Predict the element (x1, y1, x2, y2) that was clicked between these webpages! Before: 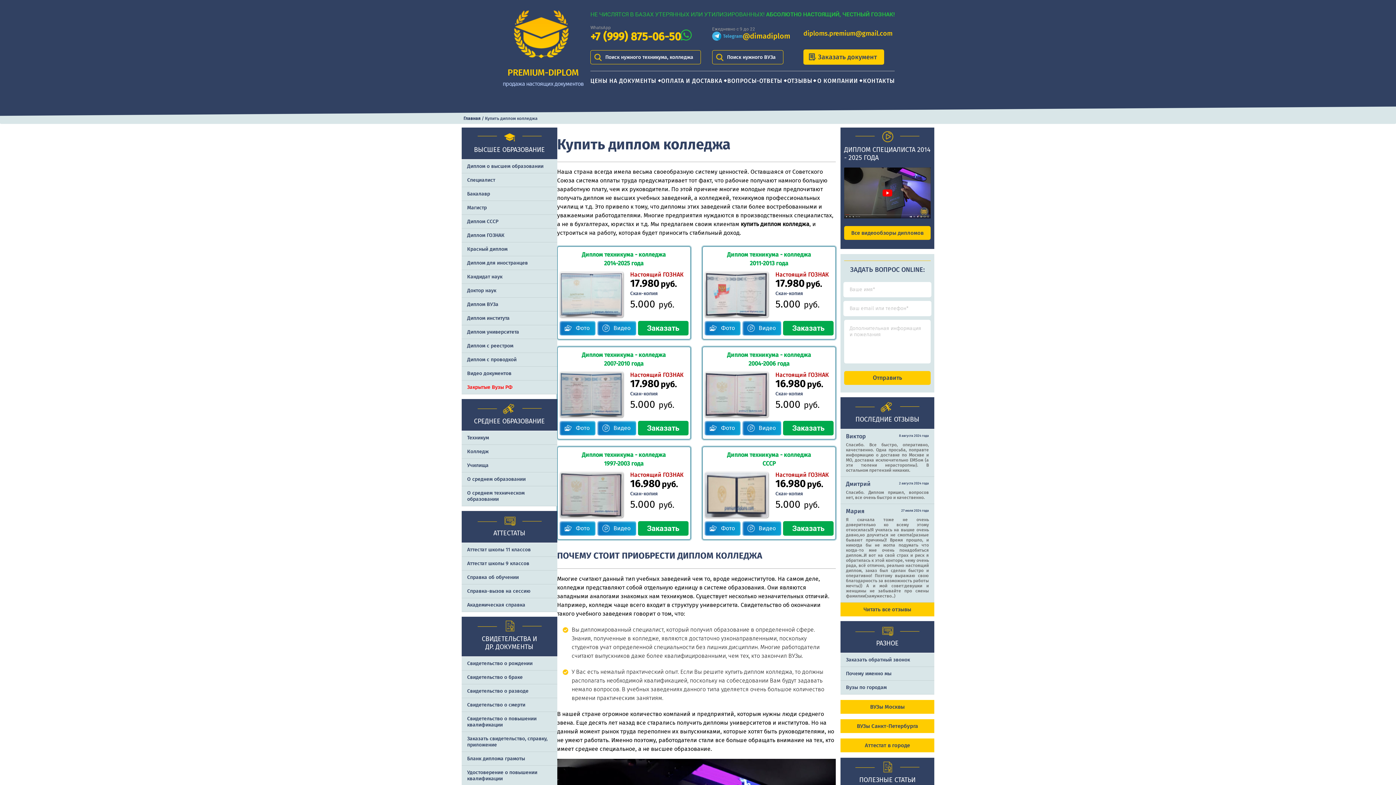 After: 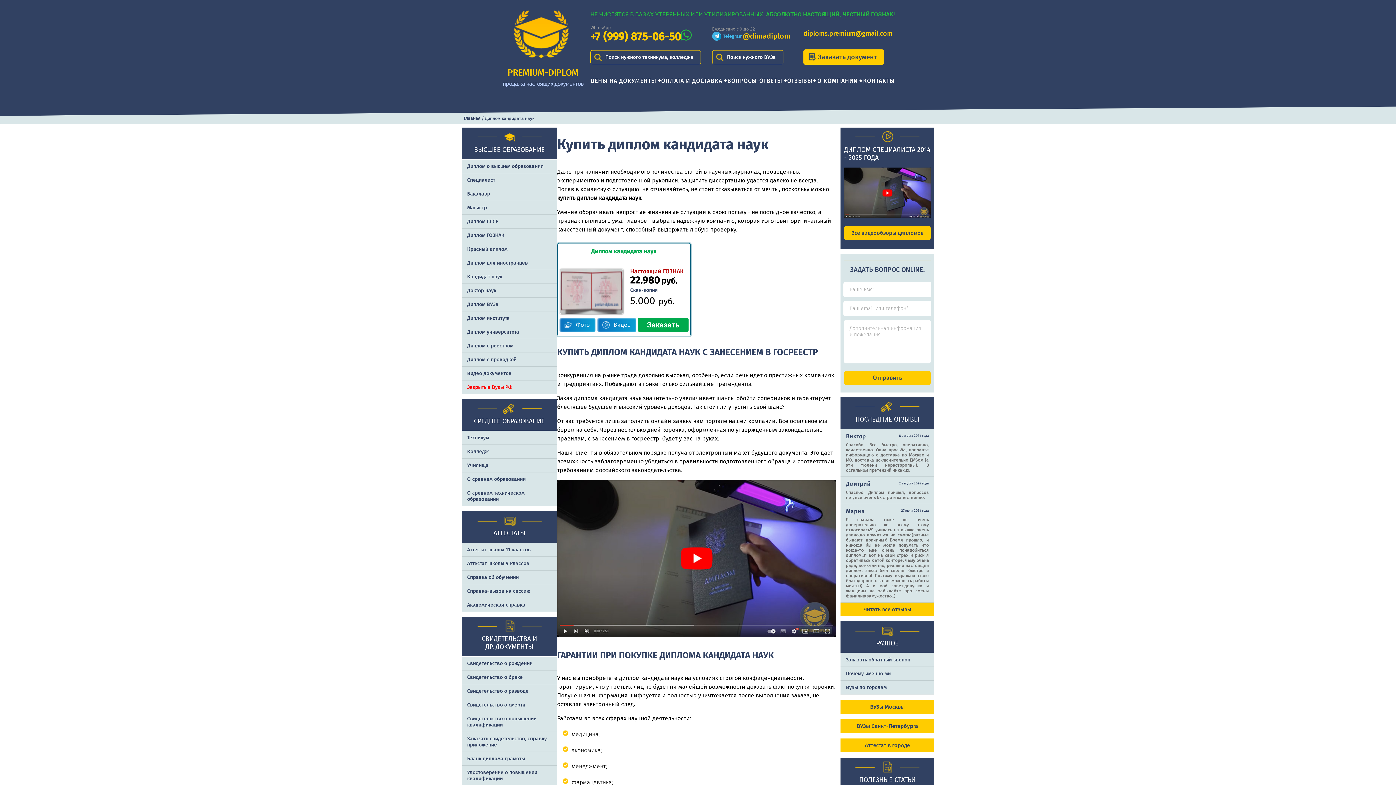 Action: label: Кандидат наук bbox: (461, 270, 557, 283)